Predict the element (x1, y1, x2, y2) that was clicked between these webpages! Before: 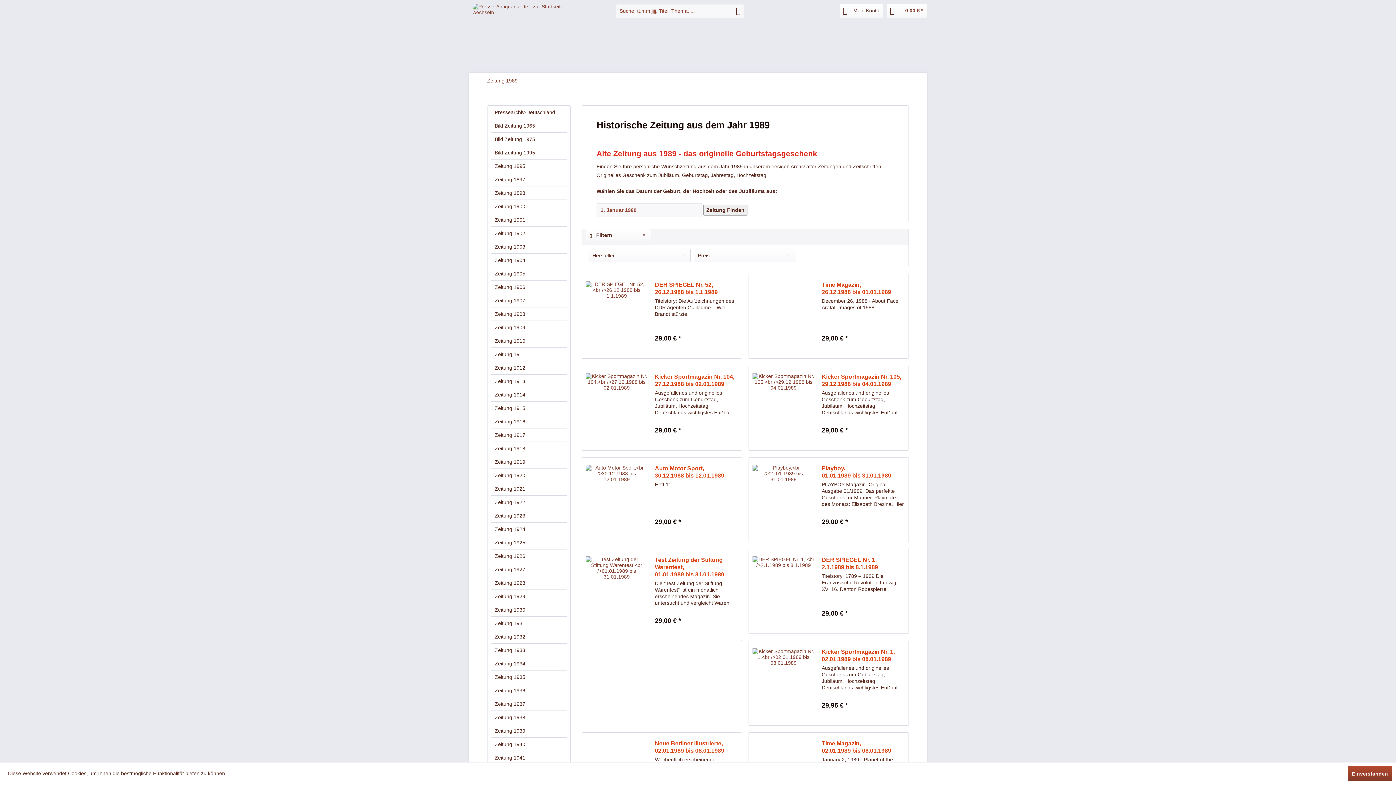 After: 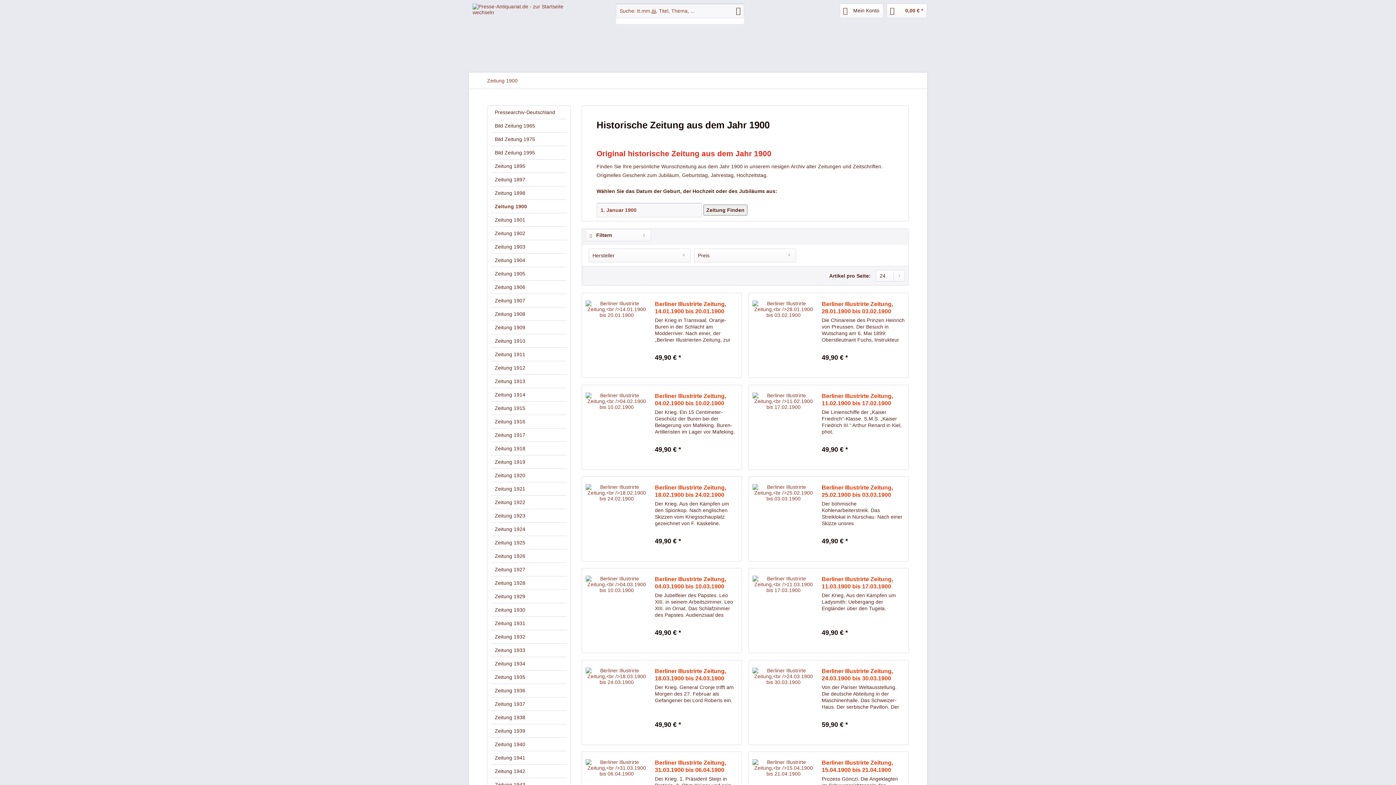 Action: label: Zeitung 1900 bbox: (491, 200, 566, 213)